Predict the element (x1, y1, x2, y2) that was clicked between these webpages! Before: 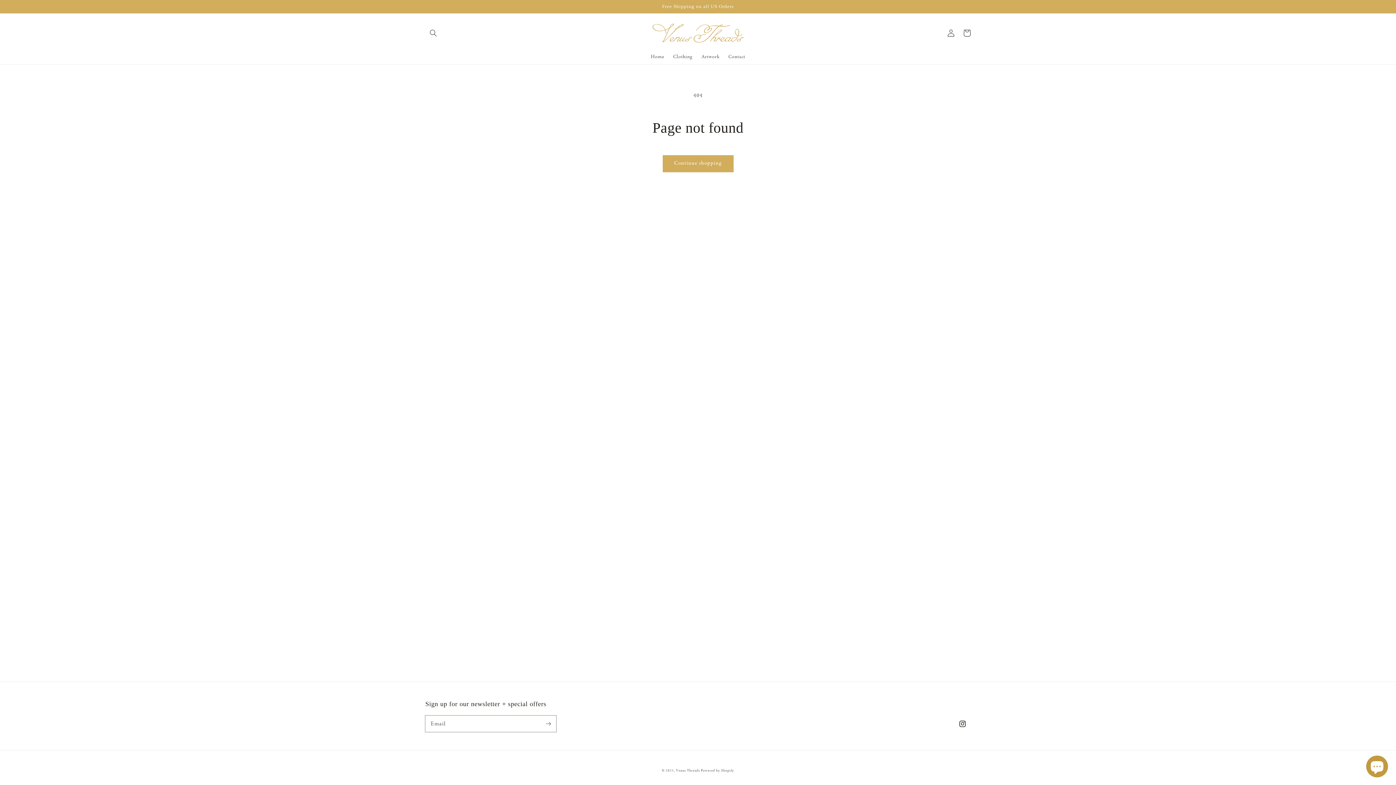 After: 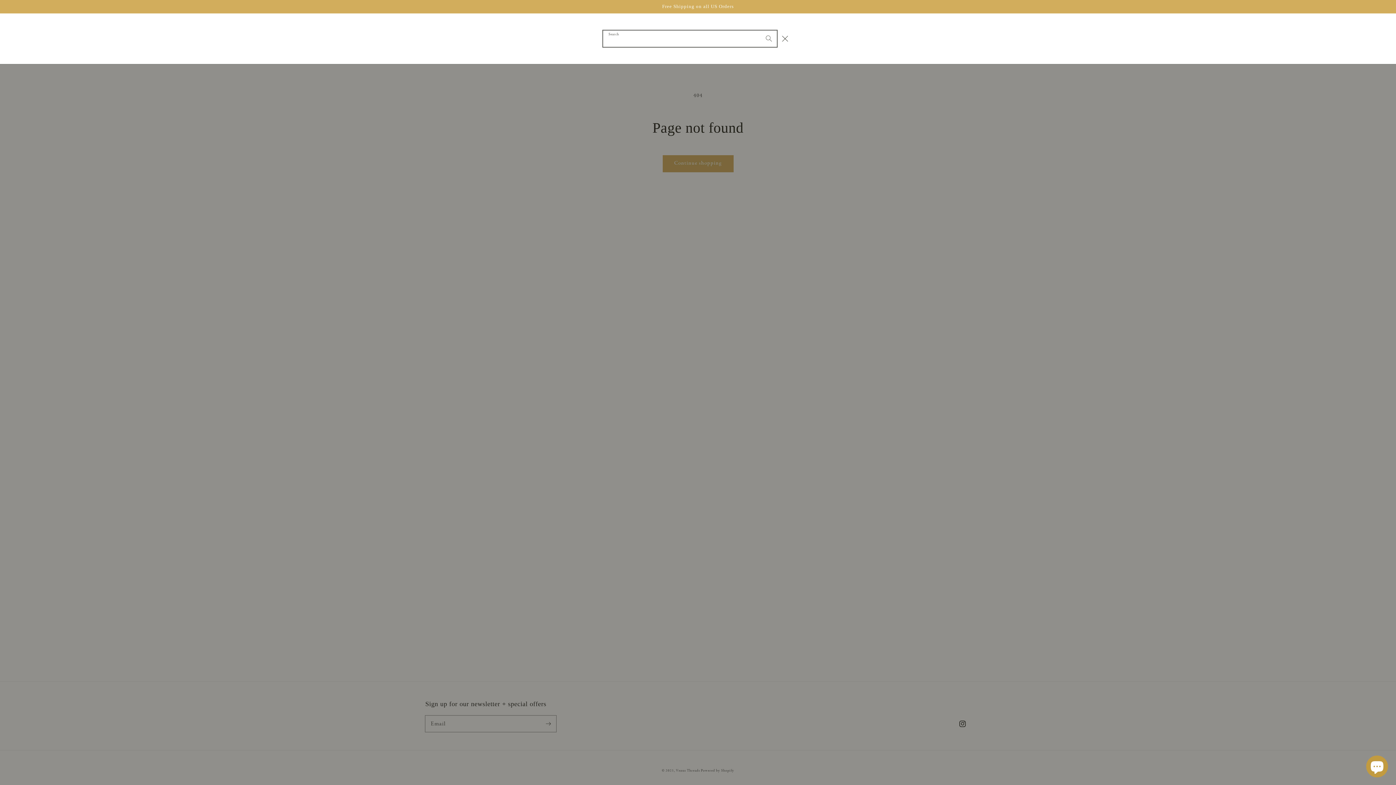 Action: bbox: (425, 24, 441, 40) label: Search